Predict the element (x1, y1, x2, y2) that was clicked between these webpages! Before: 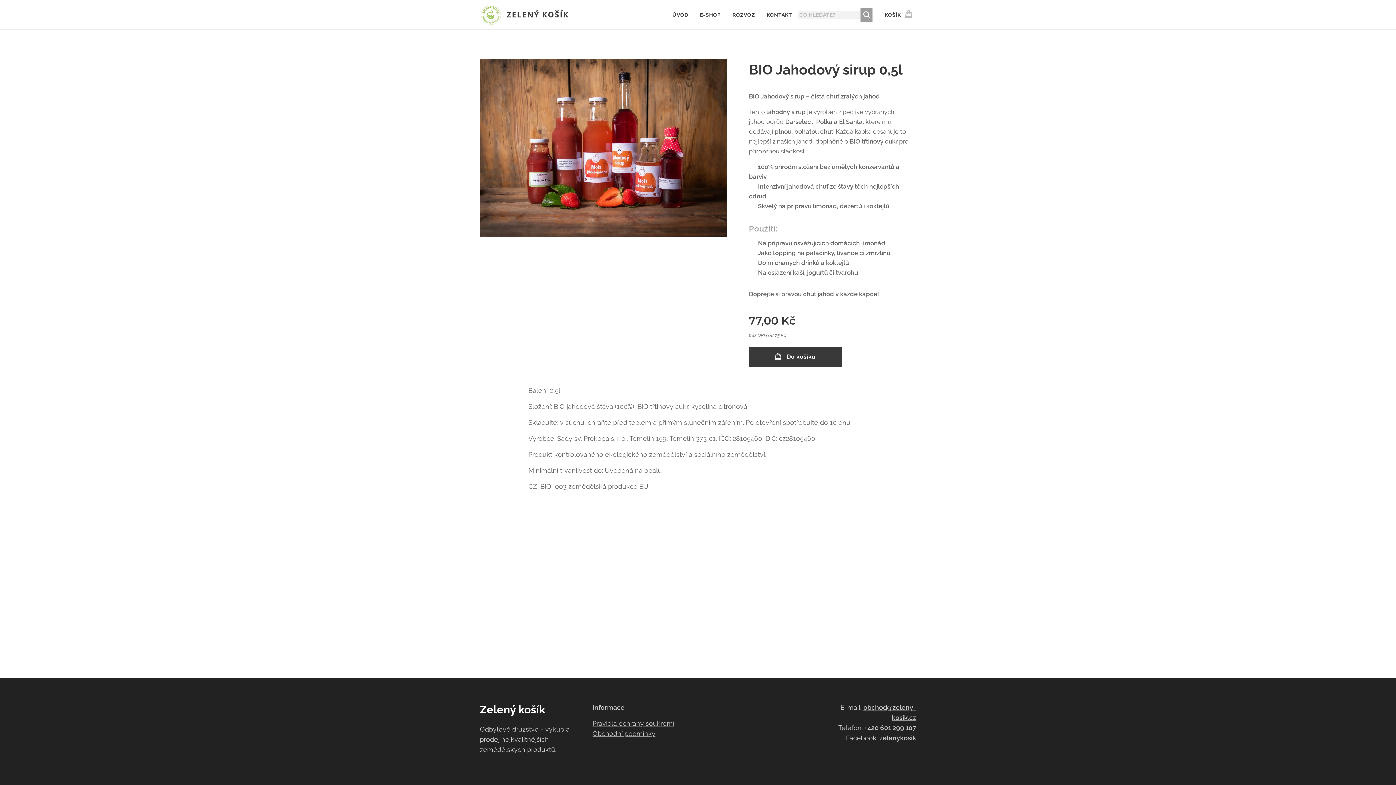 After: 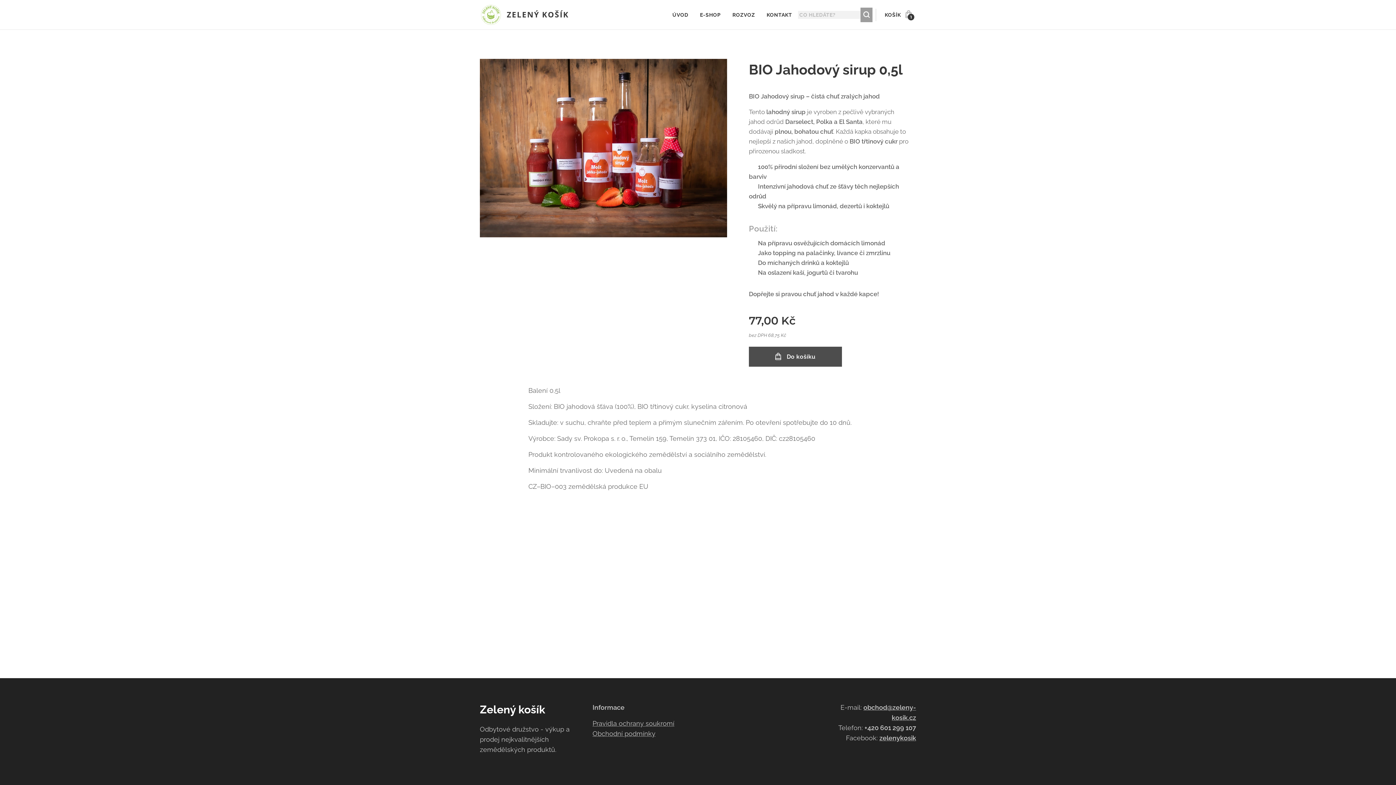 Action: bbox: (749, 346, 842, 366) label: Do košíku